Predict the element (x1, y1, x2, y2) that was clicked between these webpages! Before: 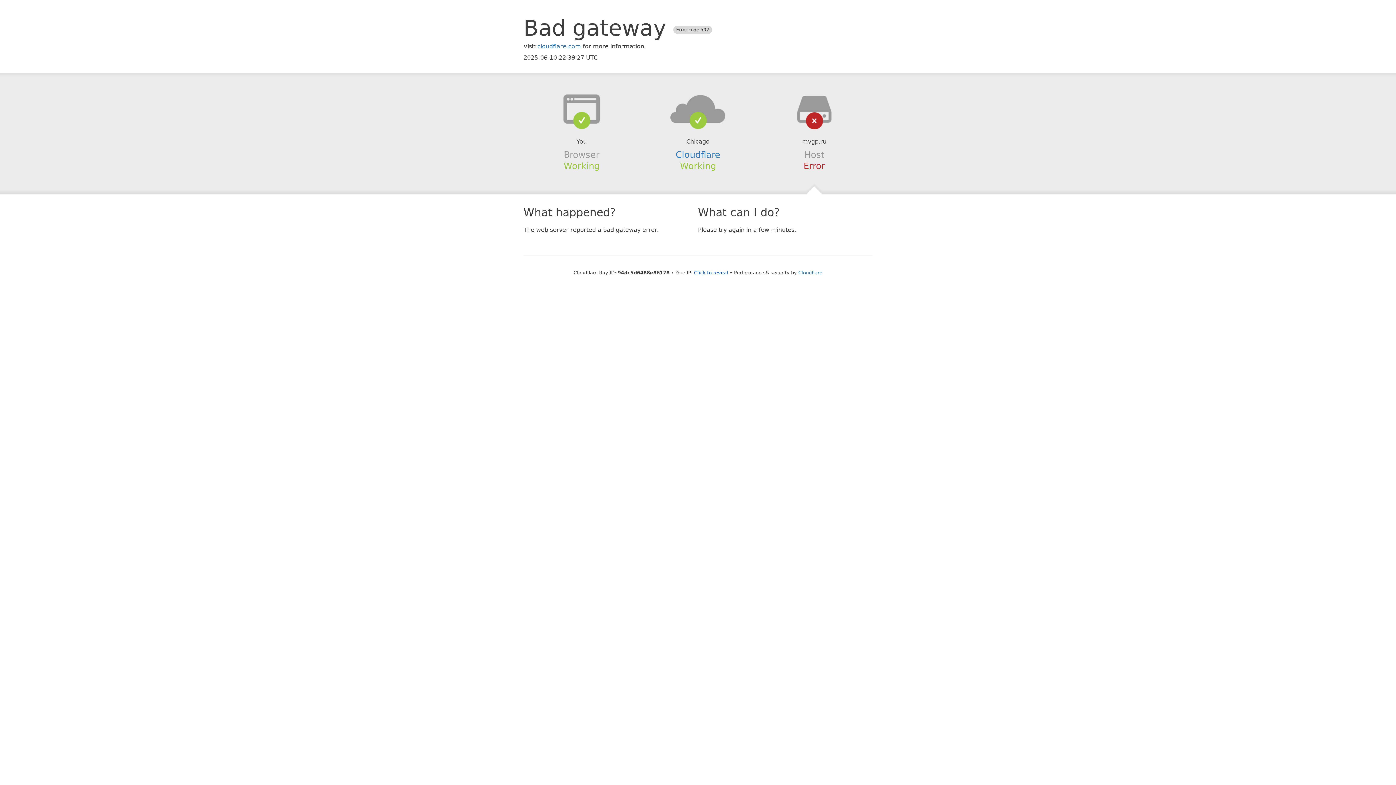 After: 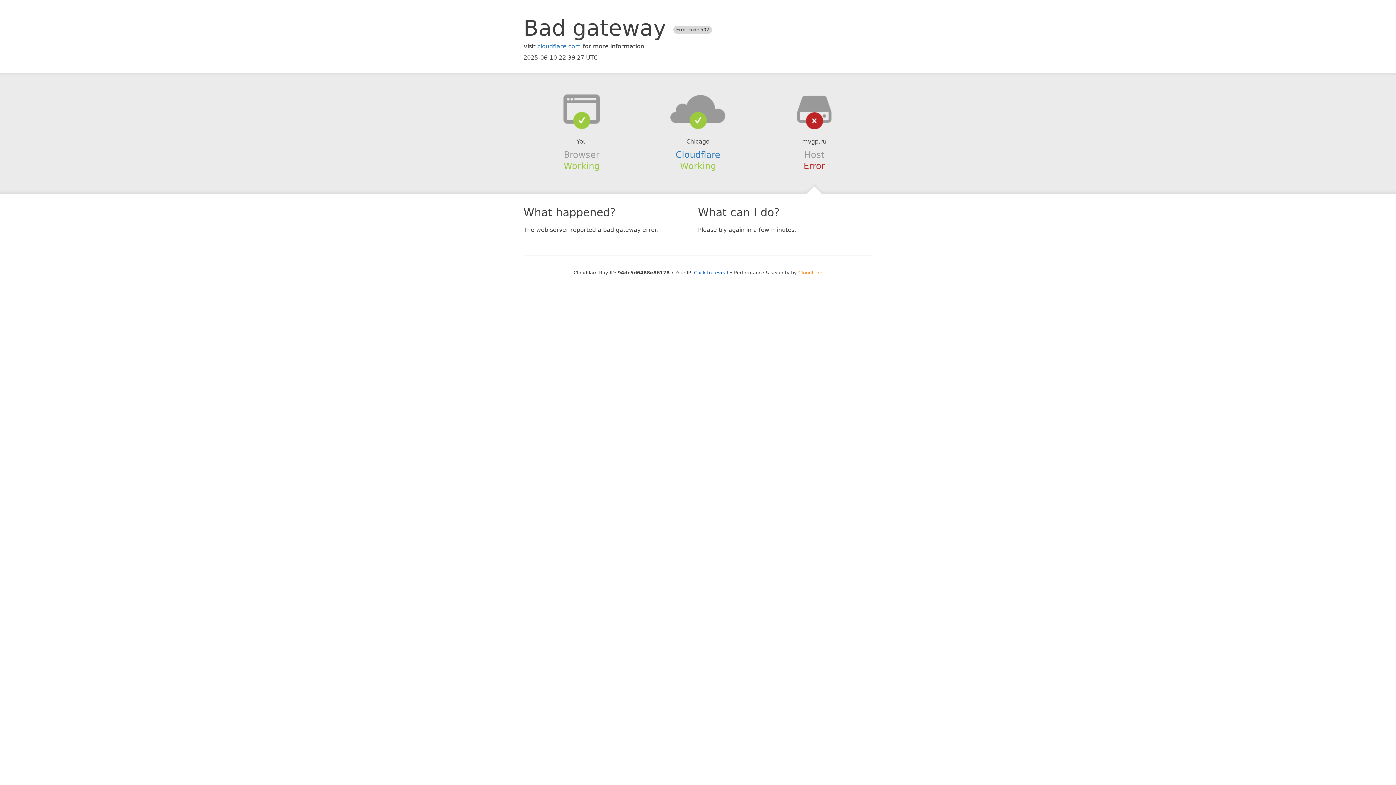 Action: label: Cloudflare bbox: (798, 270, 822, 275)